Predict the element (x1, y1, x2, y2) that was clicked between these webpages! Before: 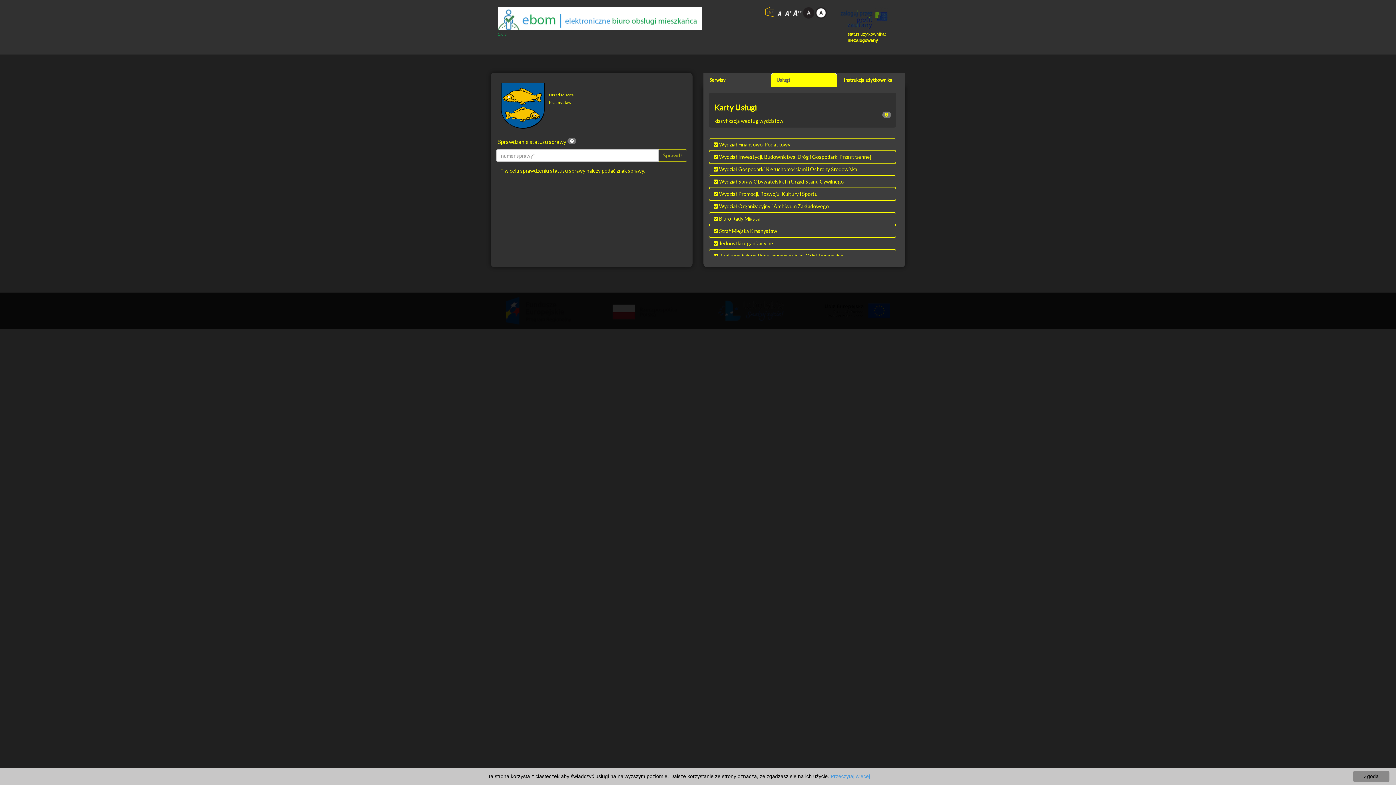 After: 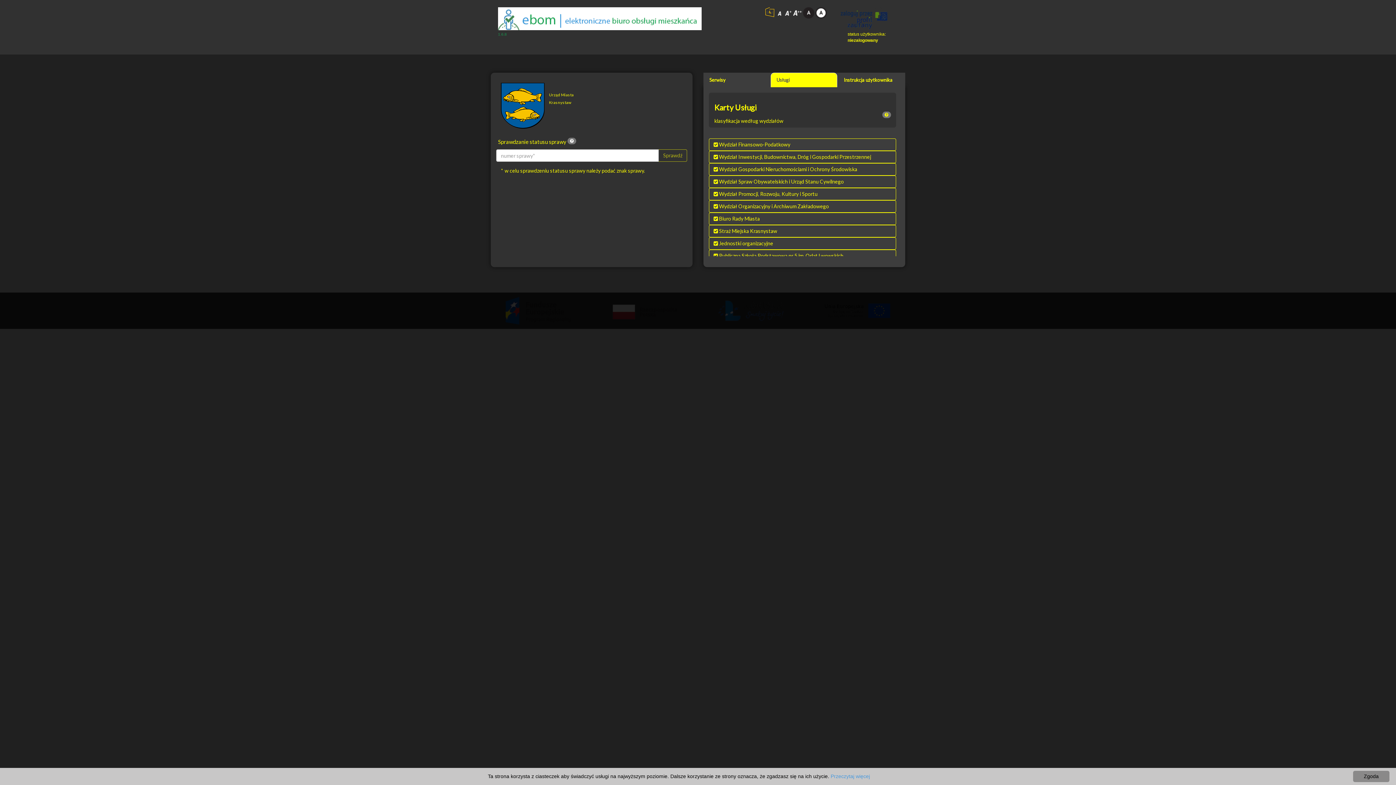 Action: bbox: (498, 15, 701, 21)